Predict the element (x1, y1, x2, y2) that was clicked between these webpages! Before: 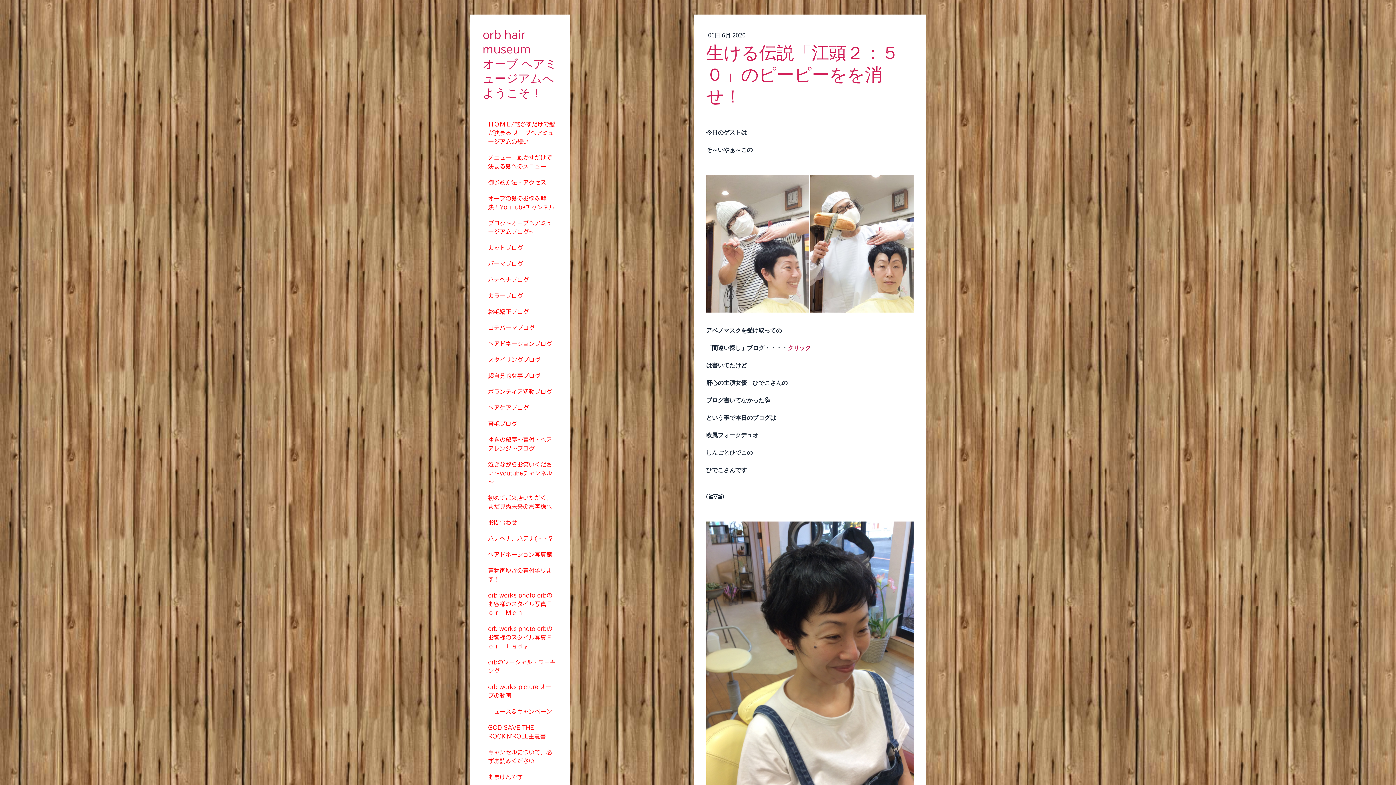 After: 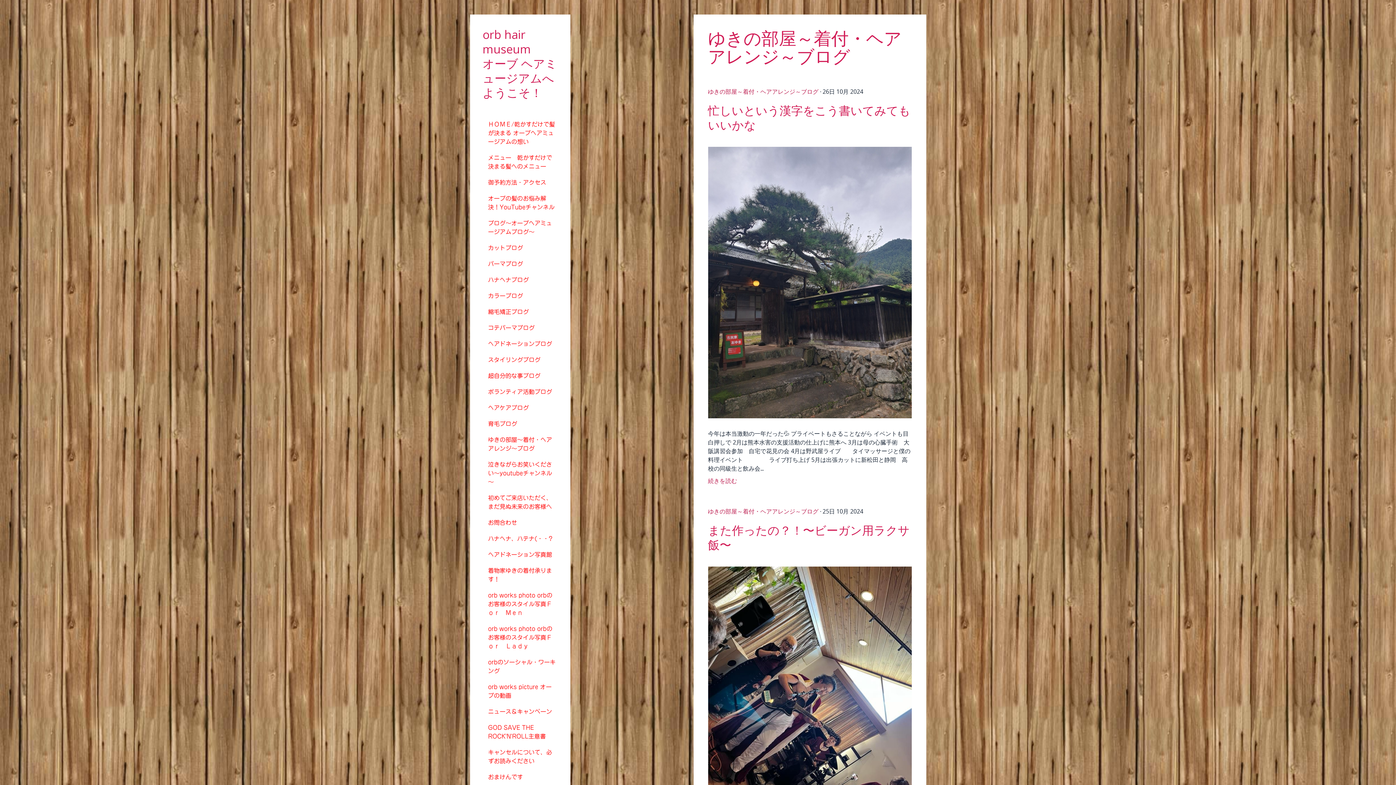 Action: label: ゆきの部屋～着付・ヘアアレンジ～ブログ bbox: (480, 432, 559, 456)